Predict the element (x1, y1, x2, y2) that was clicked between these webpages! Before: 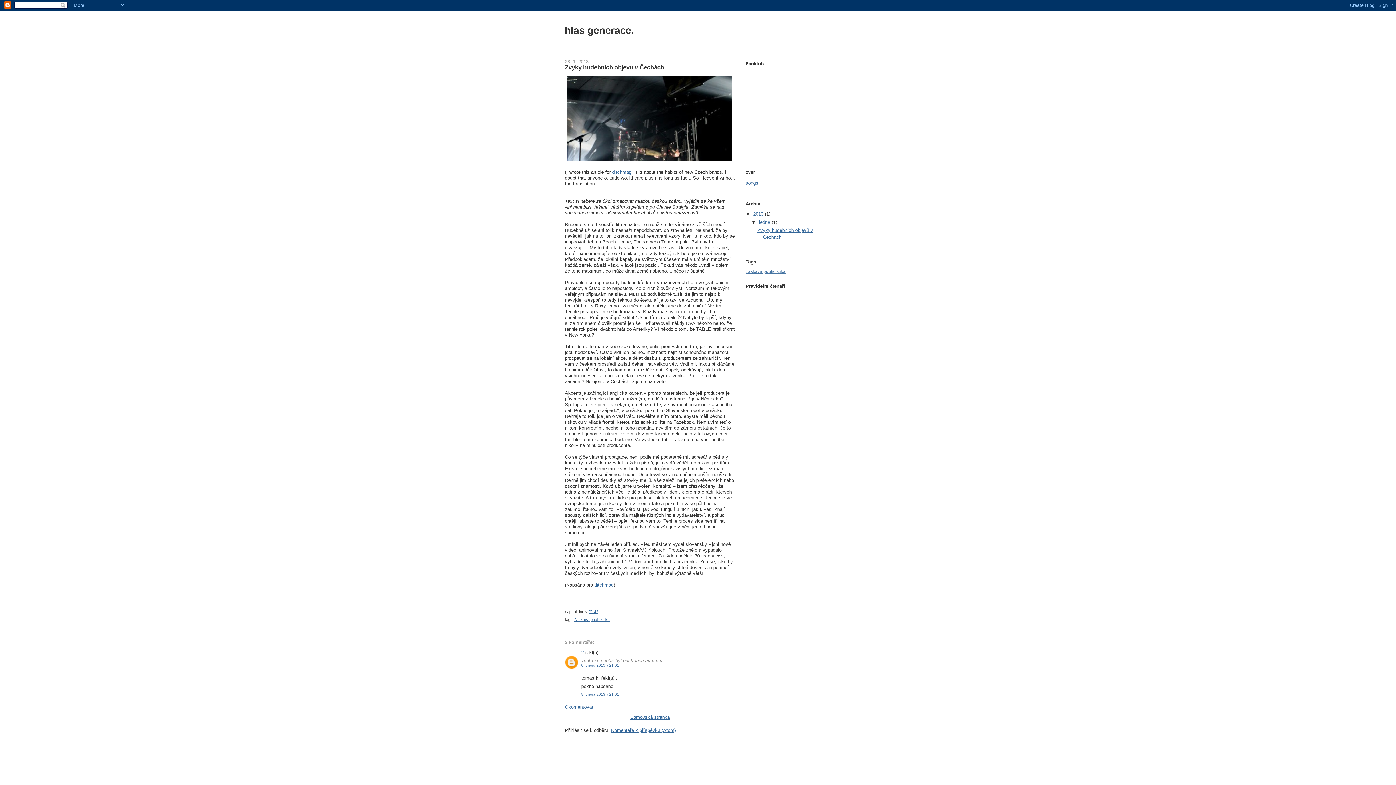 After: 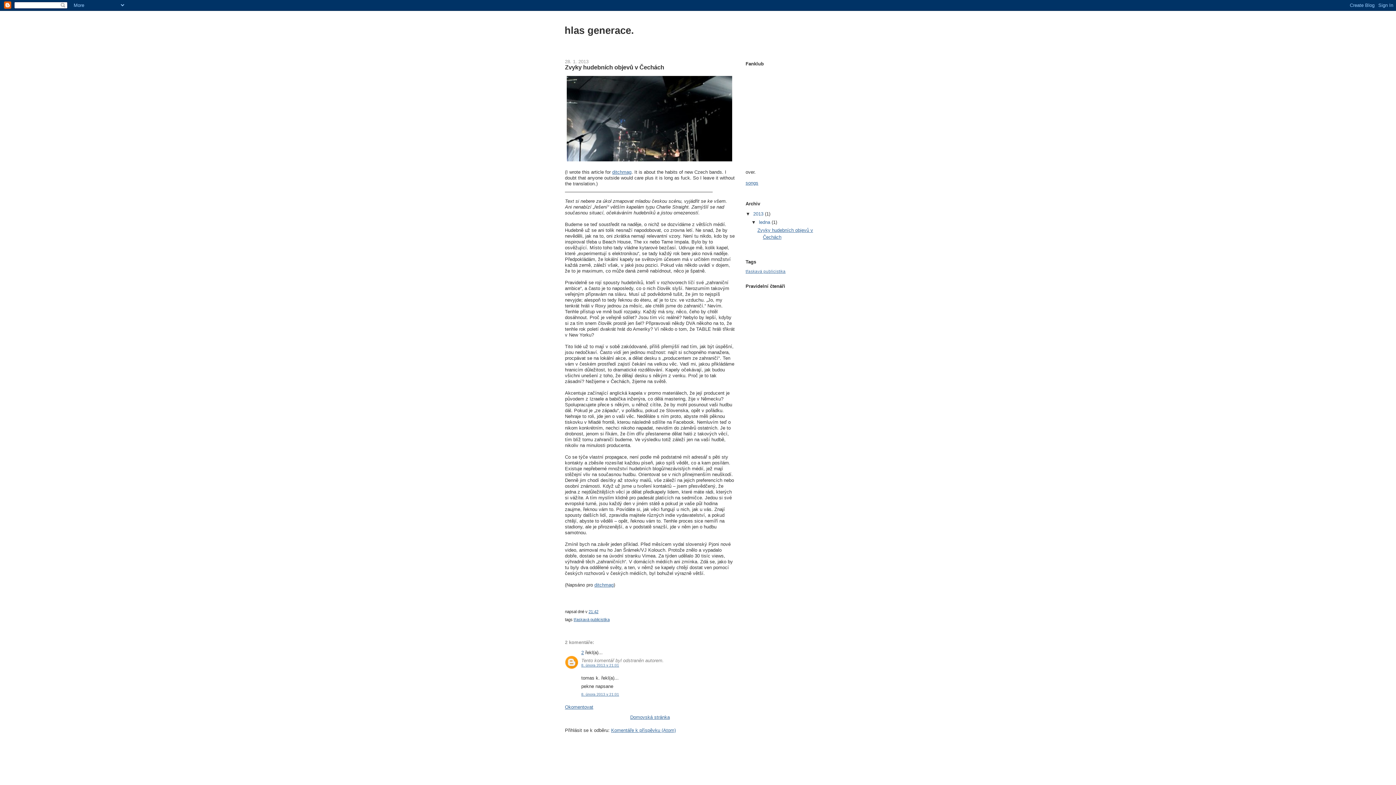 Action: bbox: (565, 64, 664, 70) label: Zvyky hudebních objevů v Čechách